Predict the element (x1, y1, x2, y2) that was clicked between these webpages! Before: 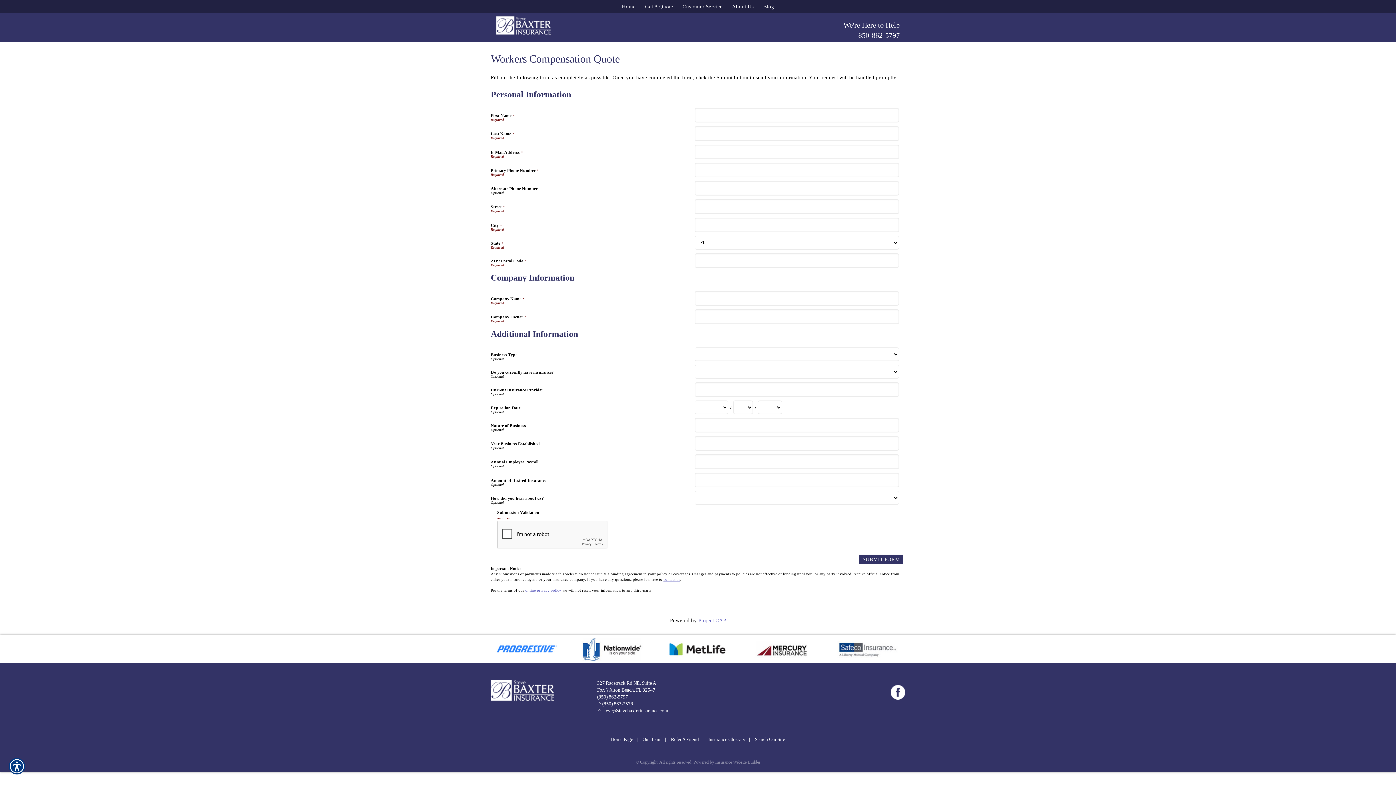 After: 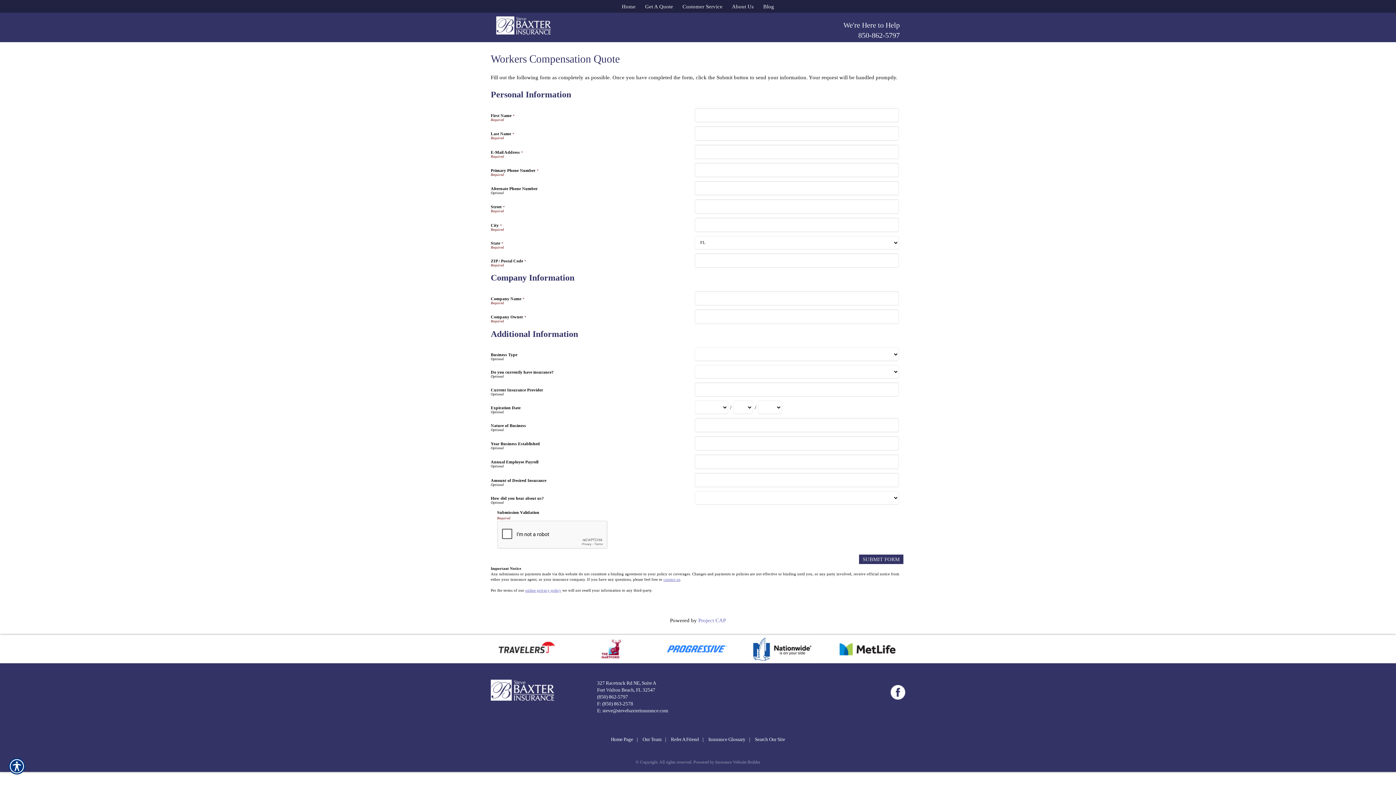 Action: bbox: (887, 687, 905, 693)